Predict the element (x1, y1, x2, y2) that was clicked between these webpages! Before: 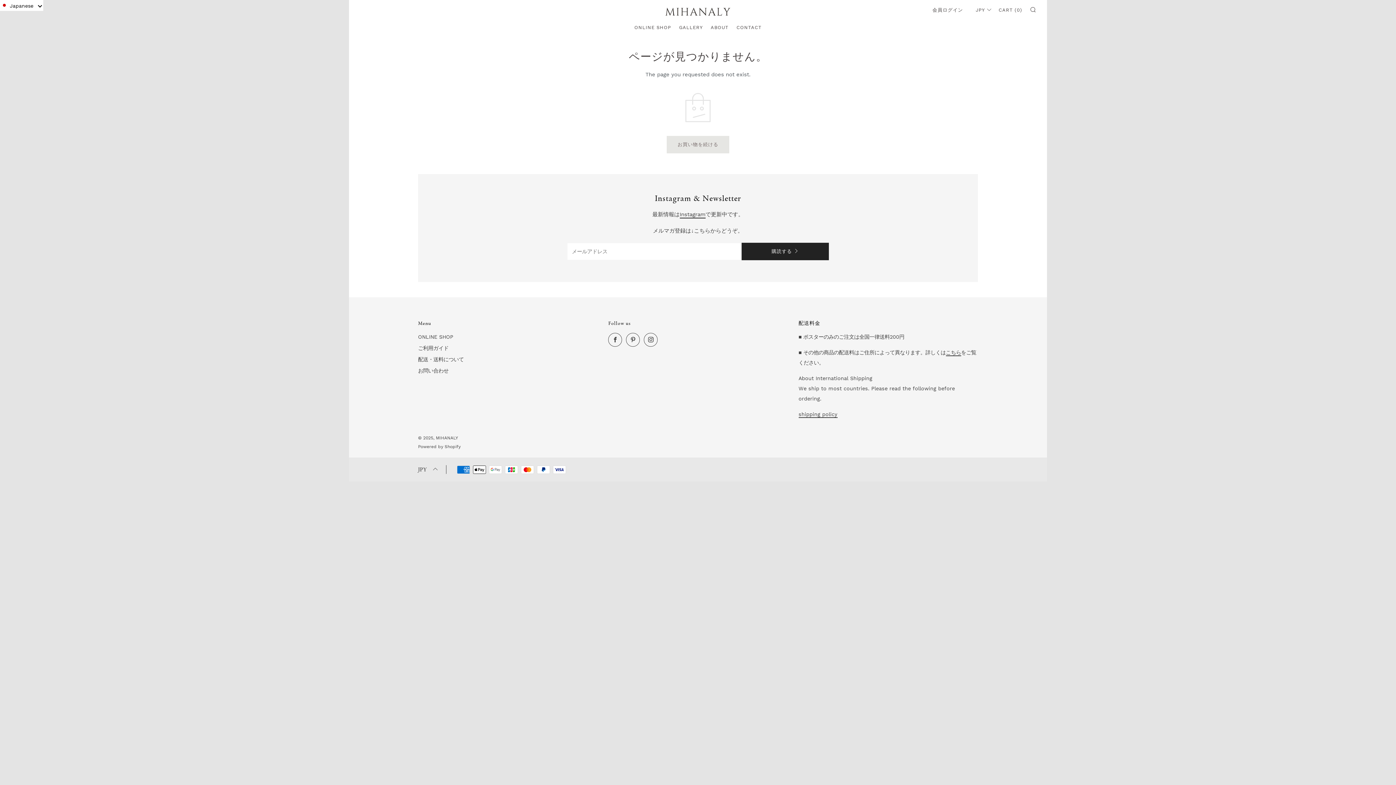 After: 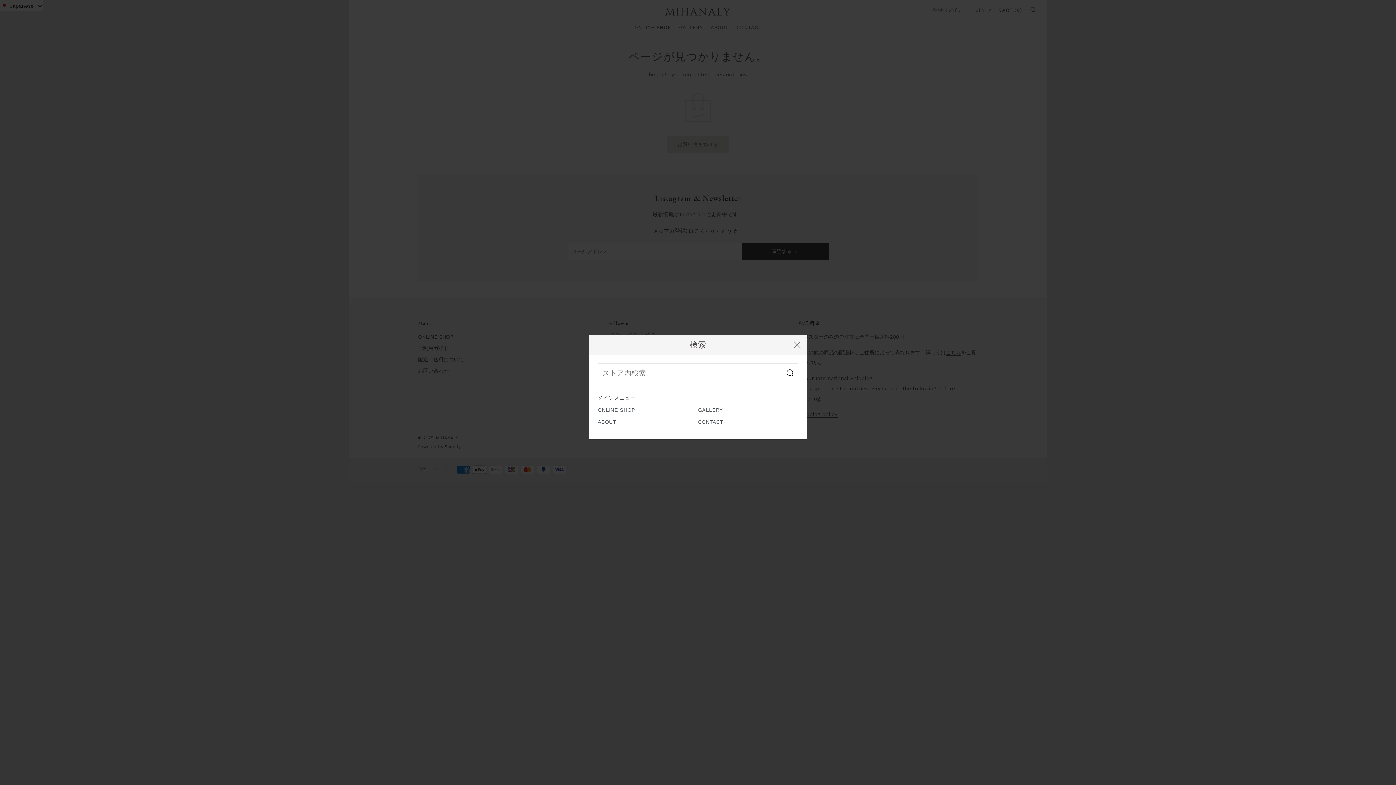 Action: label: SEARCH bbox: (1029, 6, 1036, 12)